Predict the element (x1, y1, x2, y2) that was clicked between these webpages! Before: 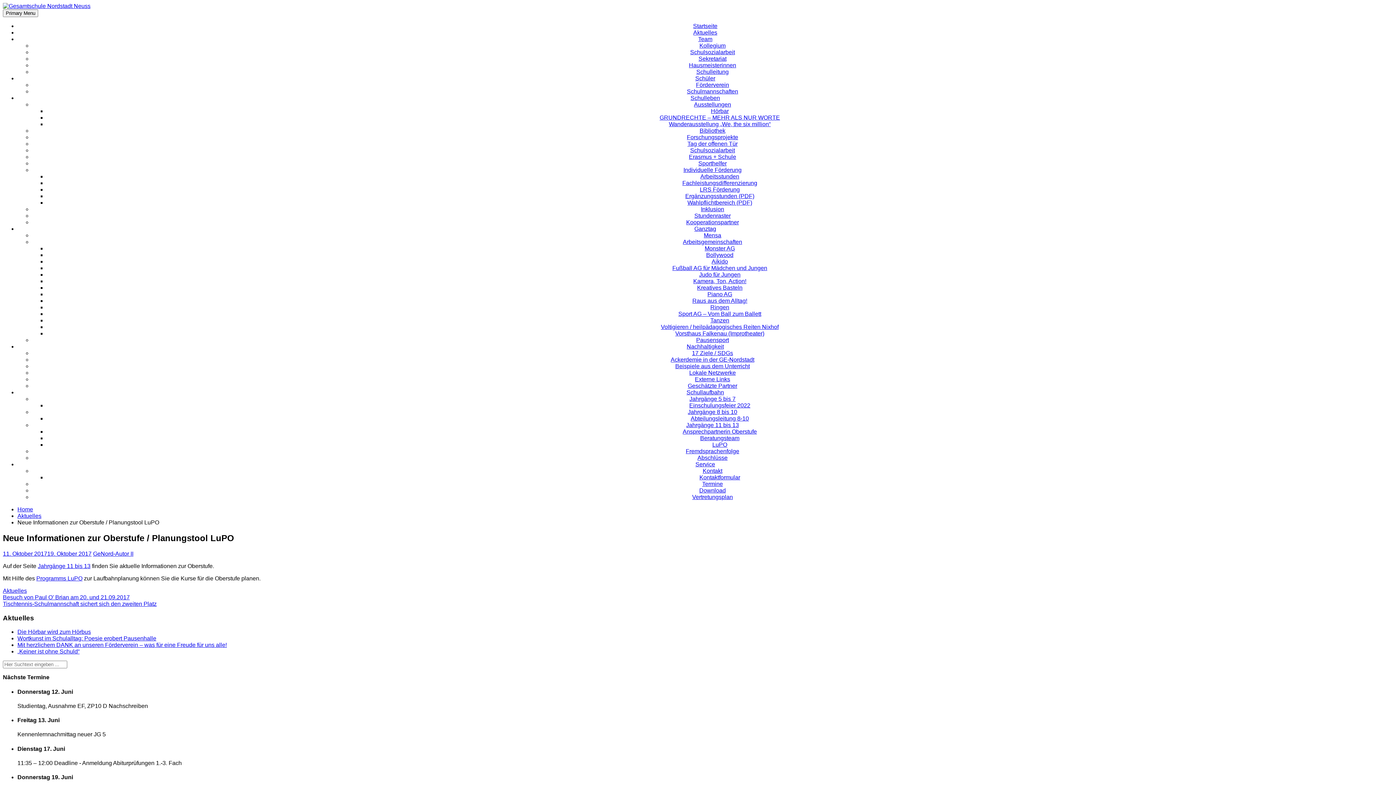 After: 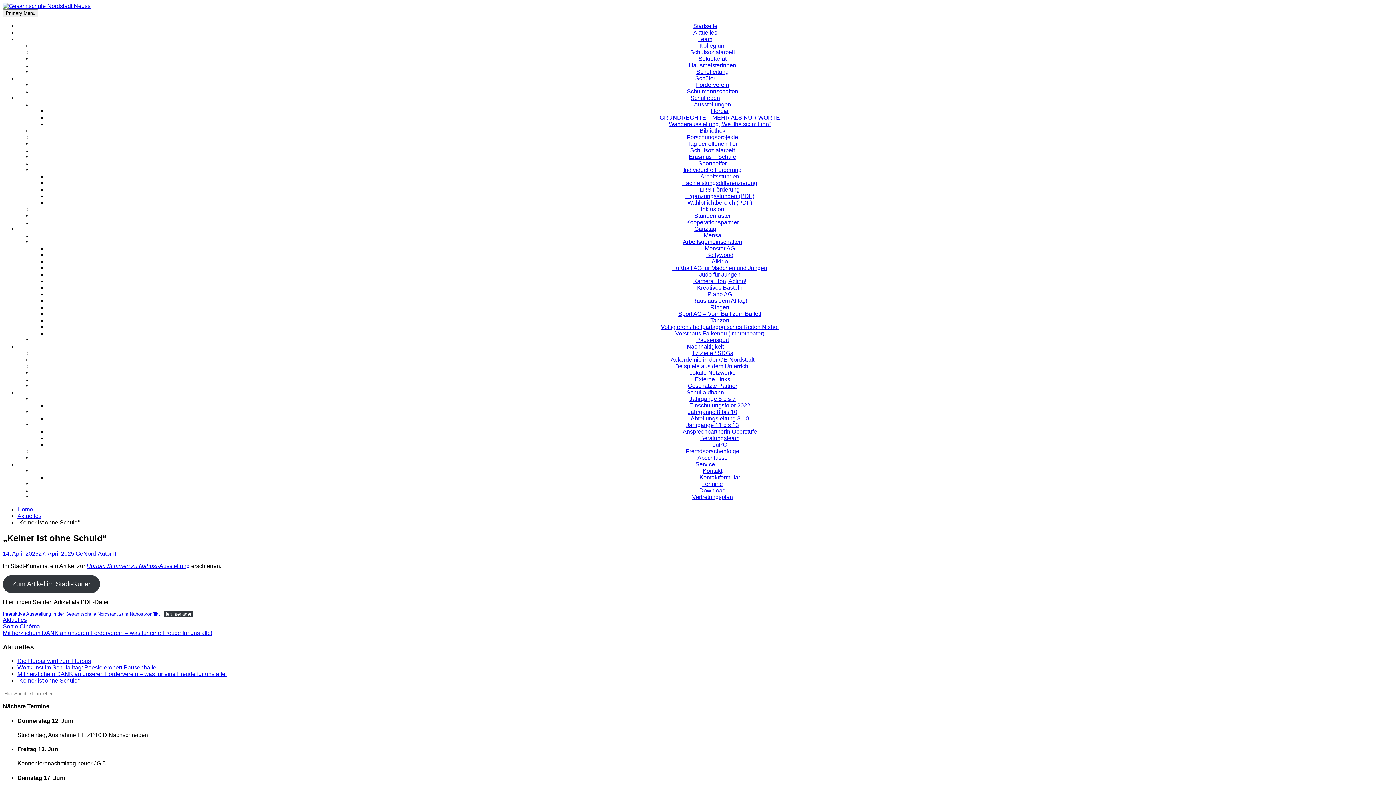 Action: bbox: (17, 648, 79, 655) label: „Keiner ist ohne Schuld“